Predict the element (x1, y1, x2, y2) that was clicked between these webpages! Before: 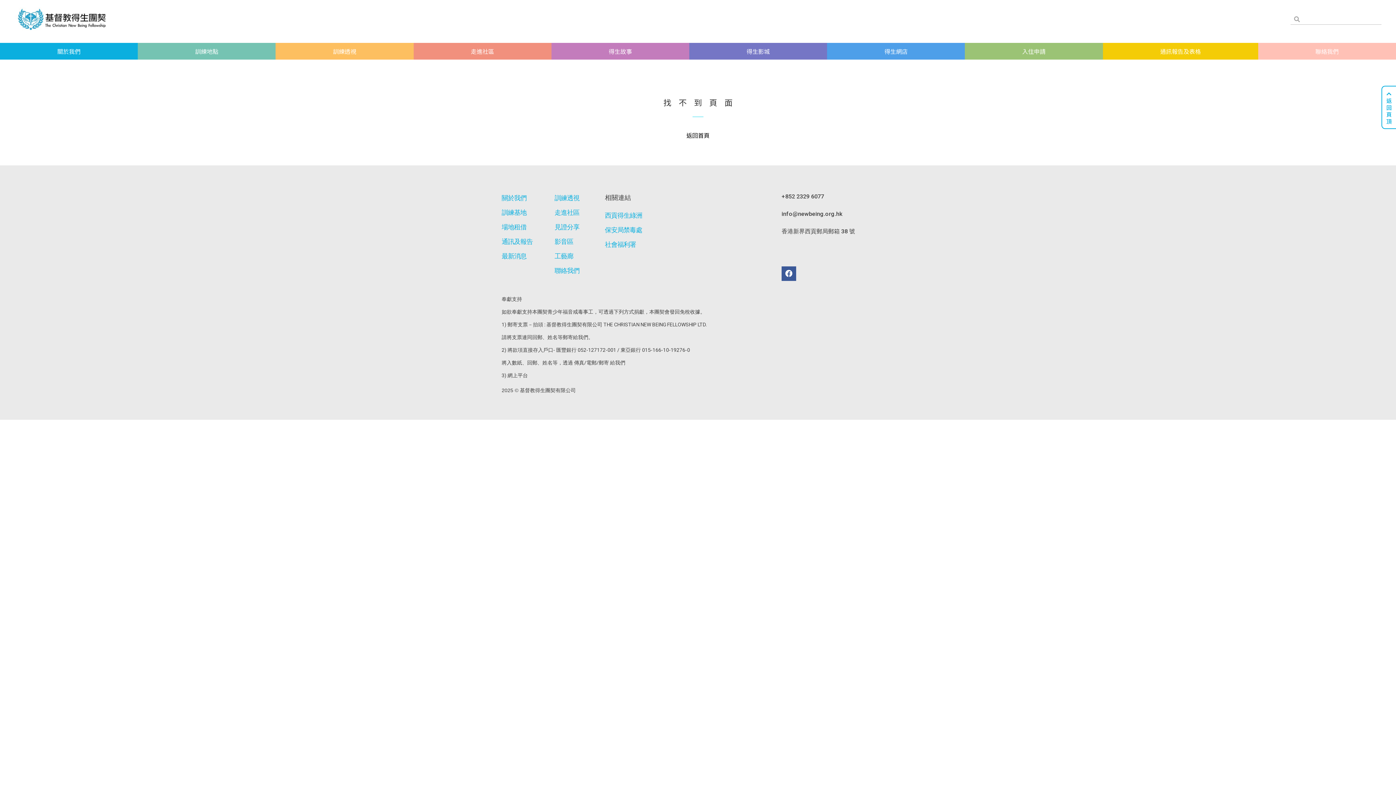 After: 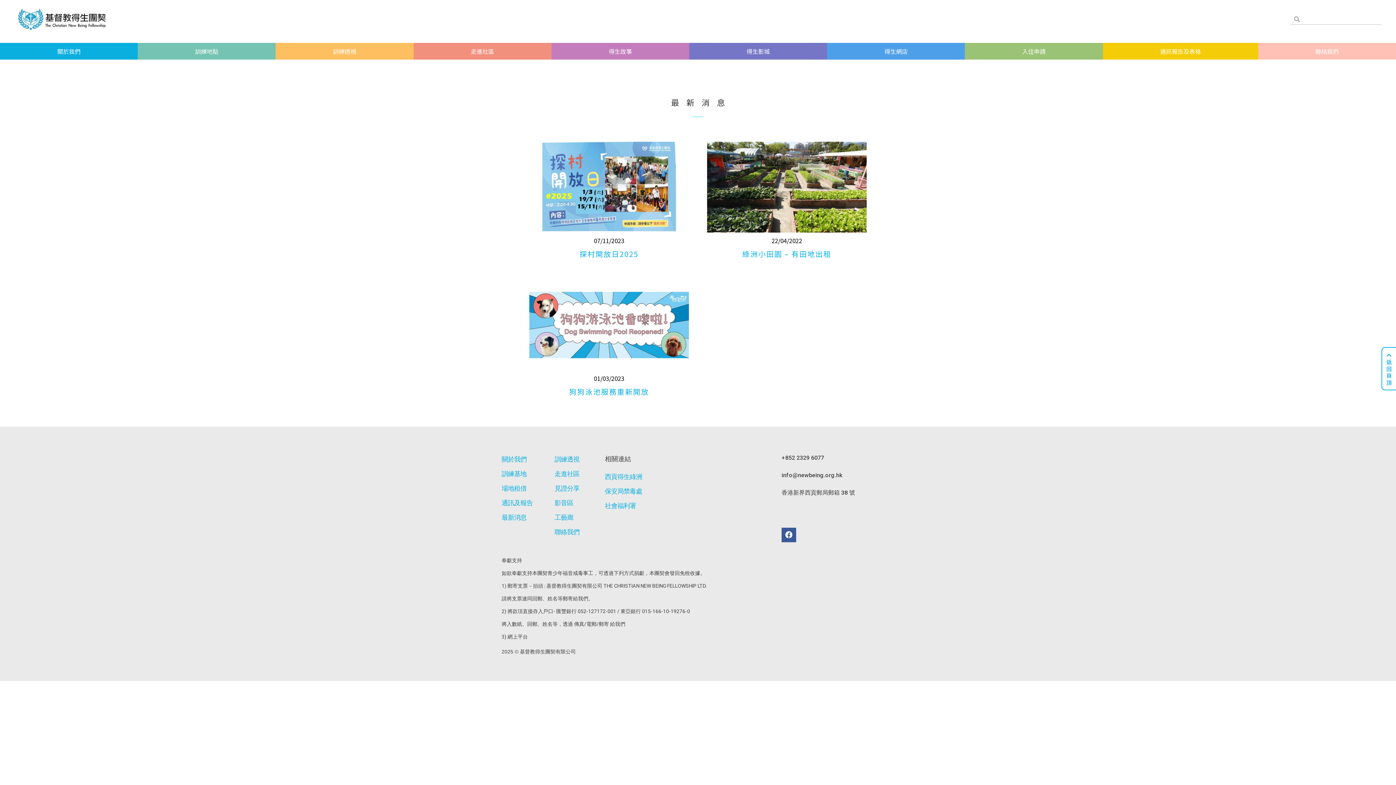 Action: bbox: (501, 249, 532, 263) label: 最新消息